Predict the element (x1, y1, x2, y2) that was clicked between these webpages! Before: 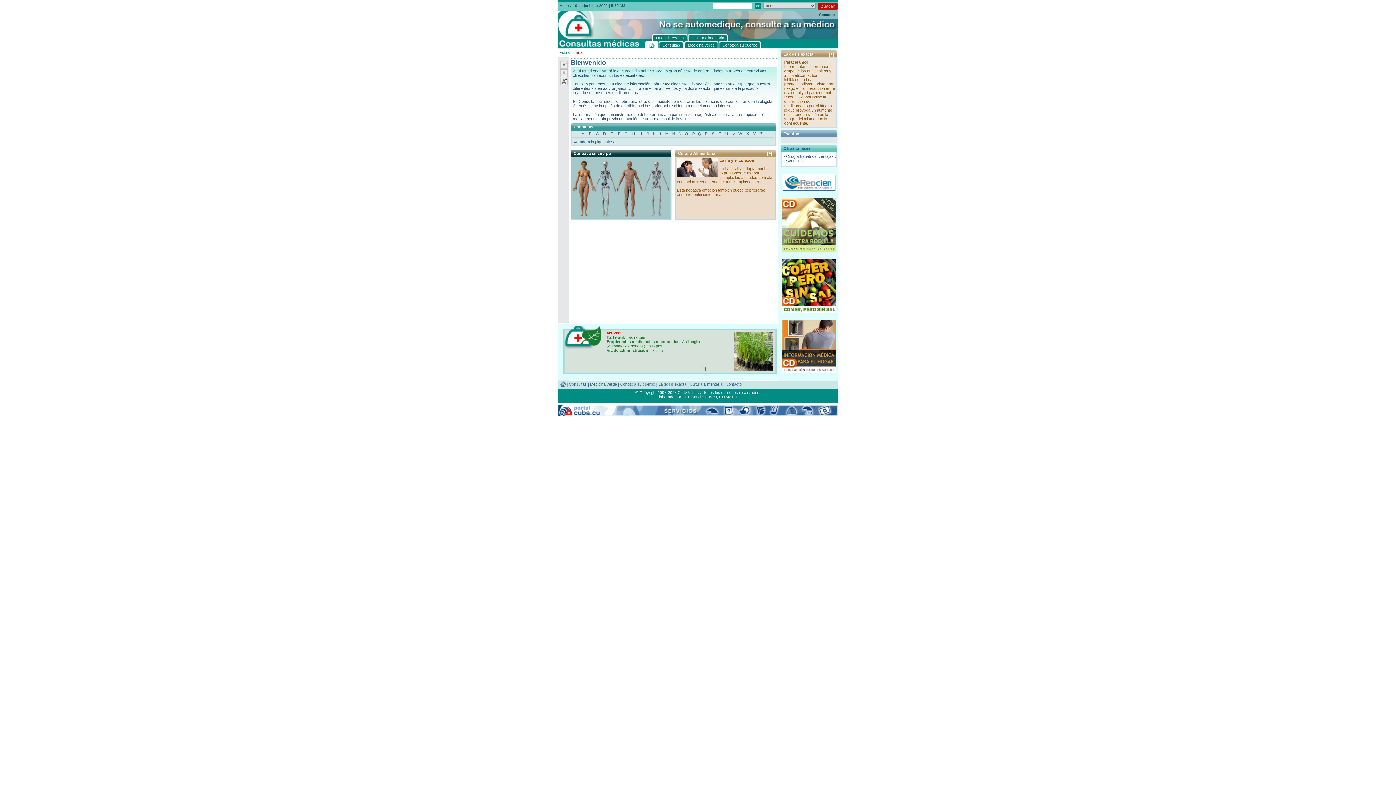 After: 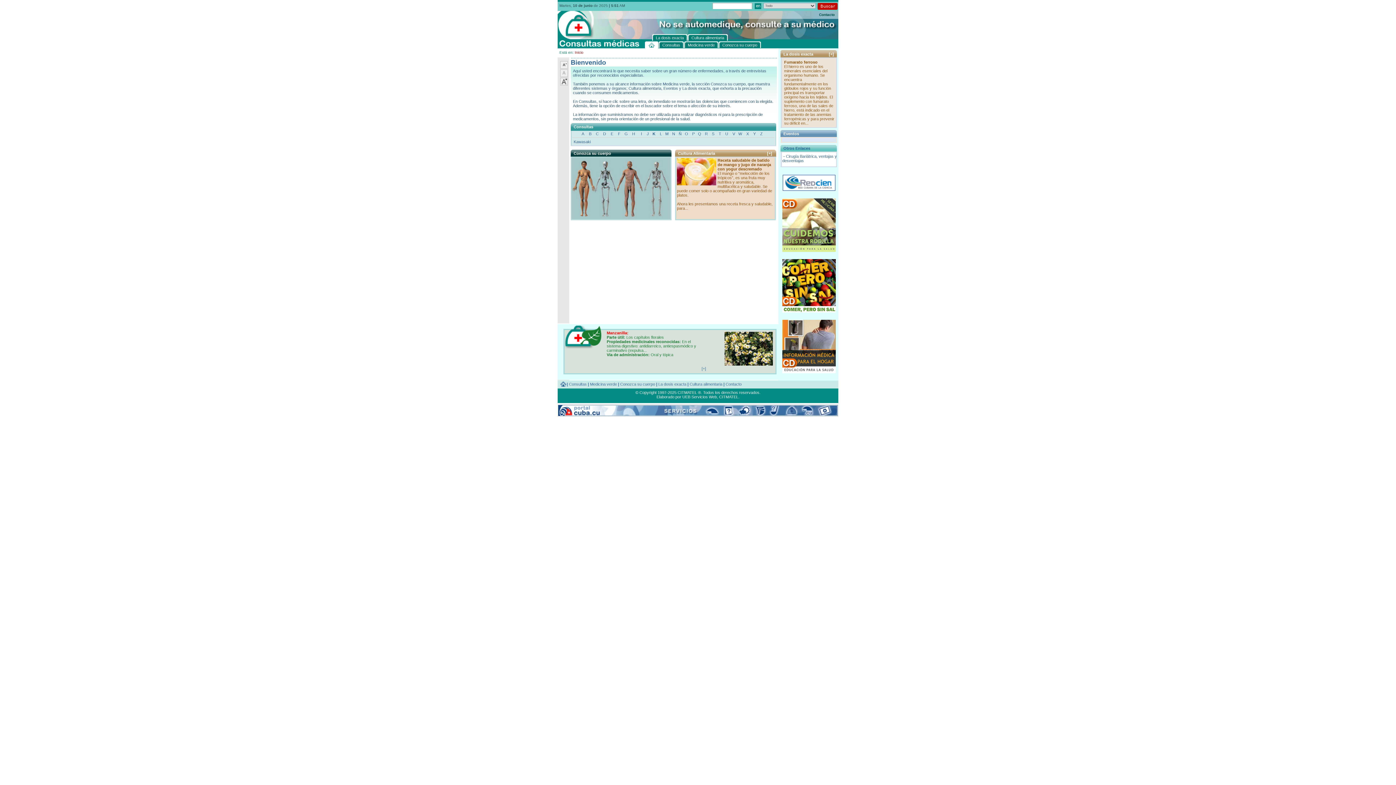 Action: label: K bbox: (653, 131, 655, 136)